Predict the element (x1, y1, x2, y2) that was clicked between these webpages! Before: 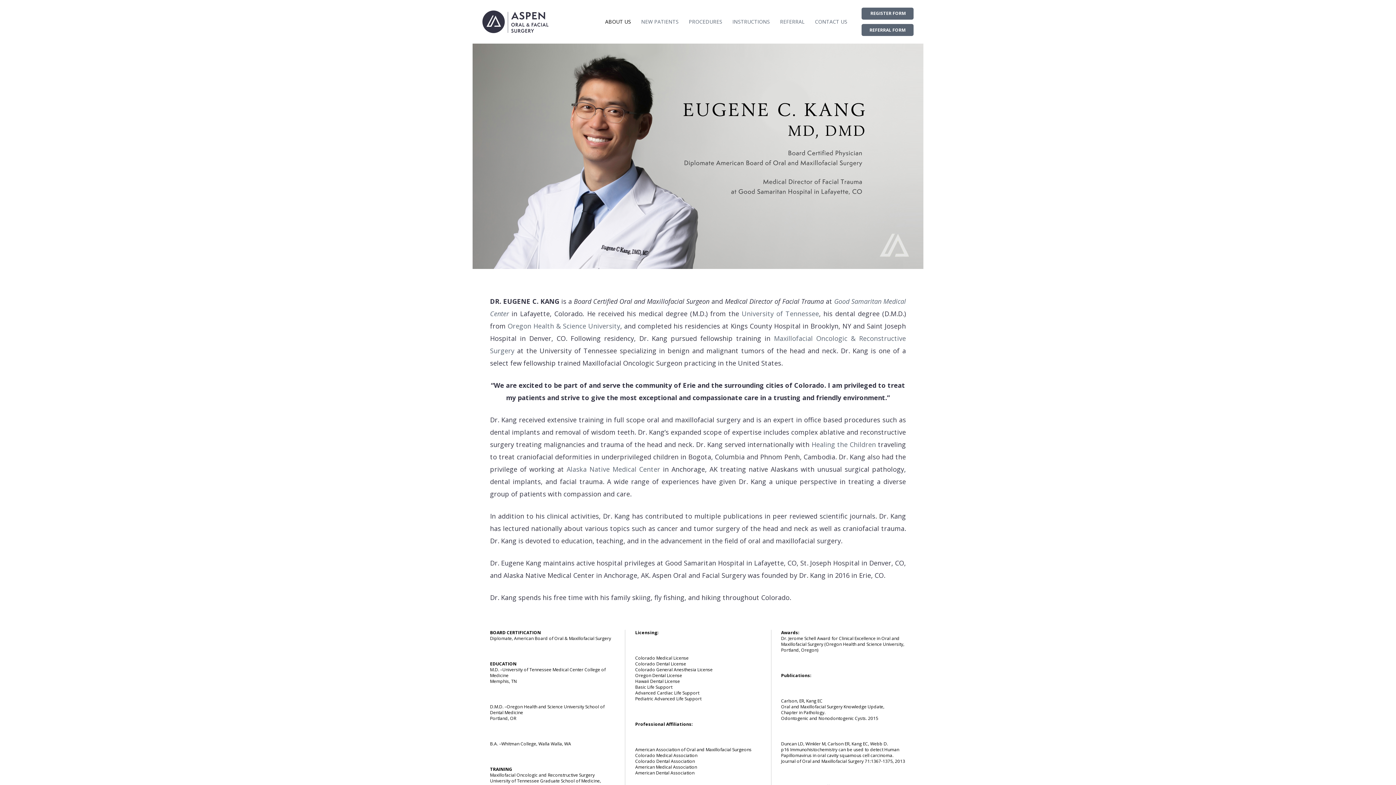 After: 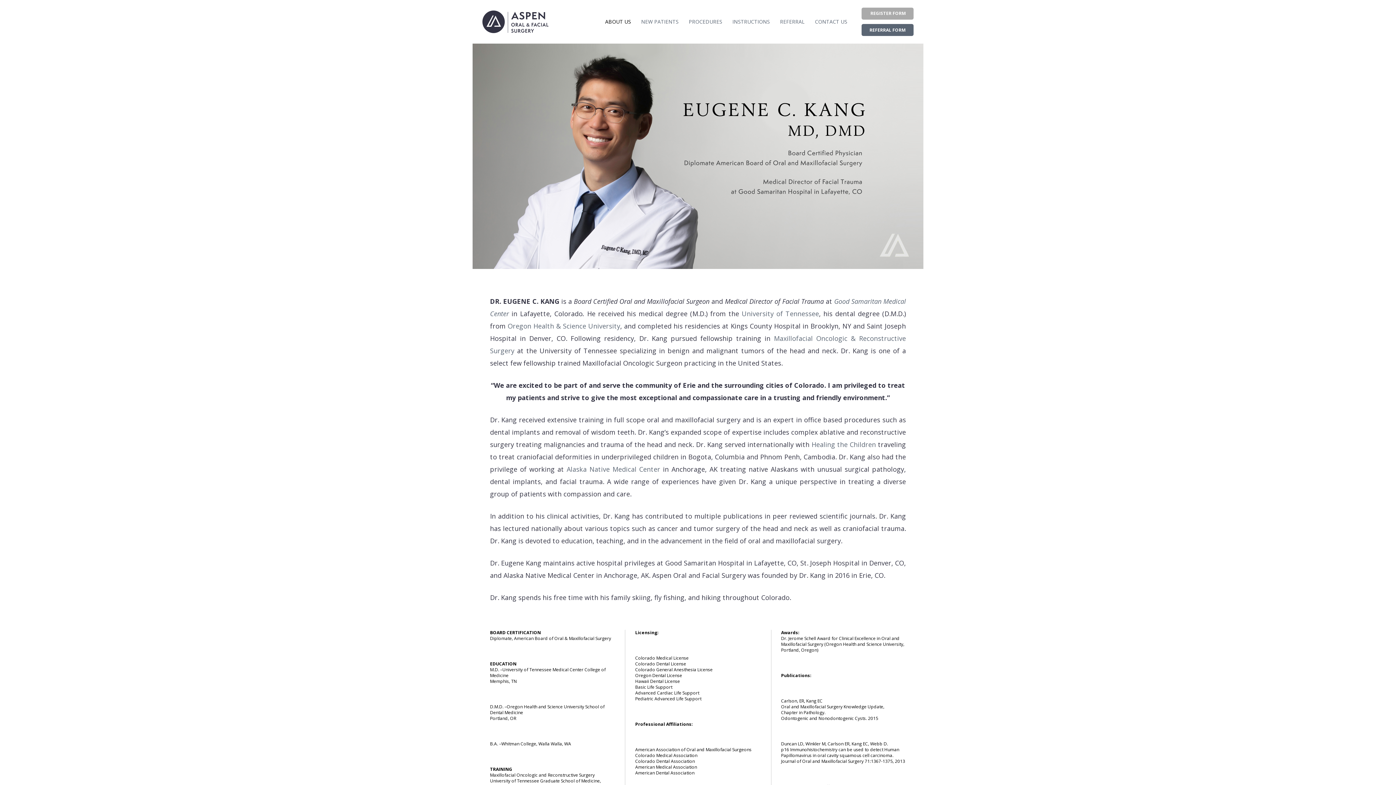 Action: bbox: (861, 7, 913, 19) label:  REGISTER FORM